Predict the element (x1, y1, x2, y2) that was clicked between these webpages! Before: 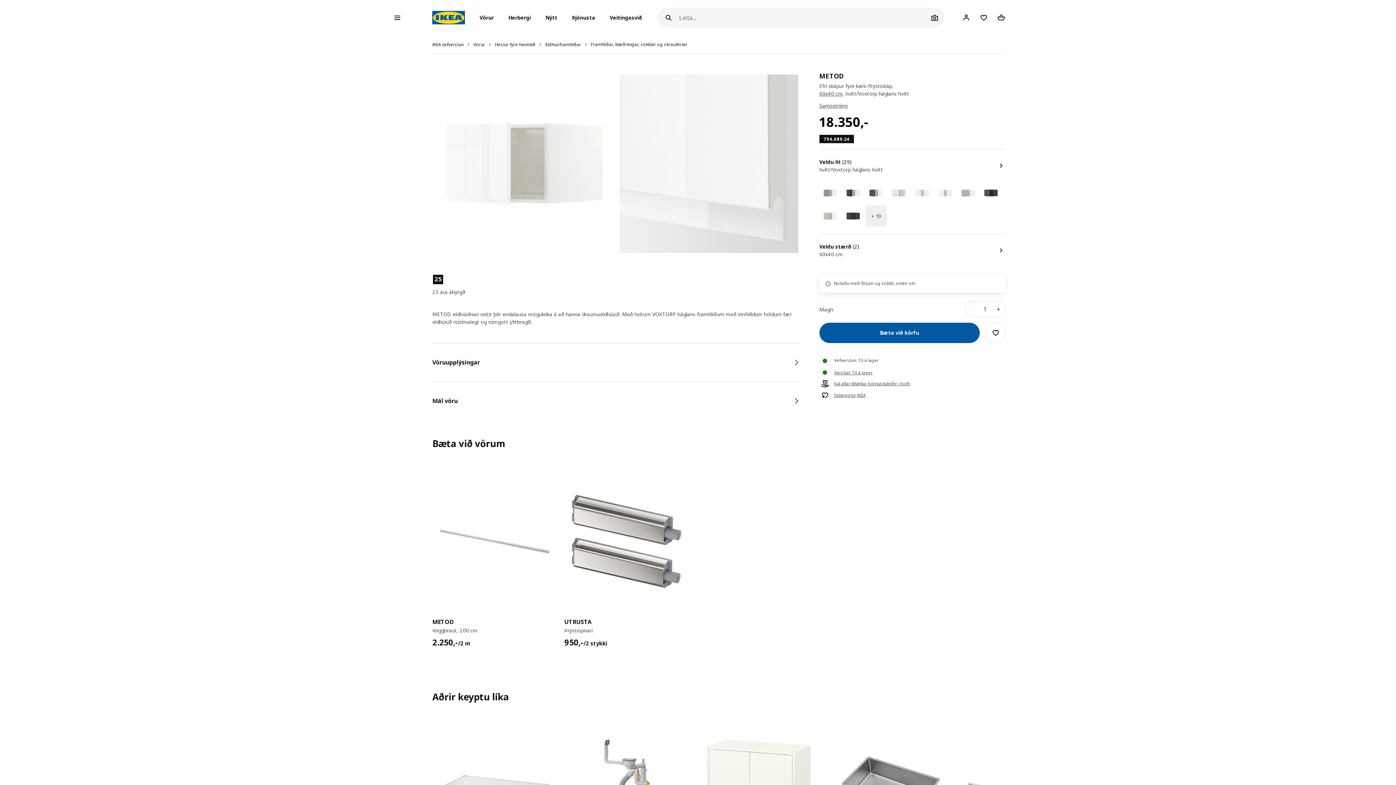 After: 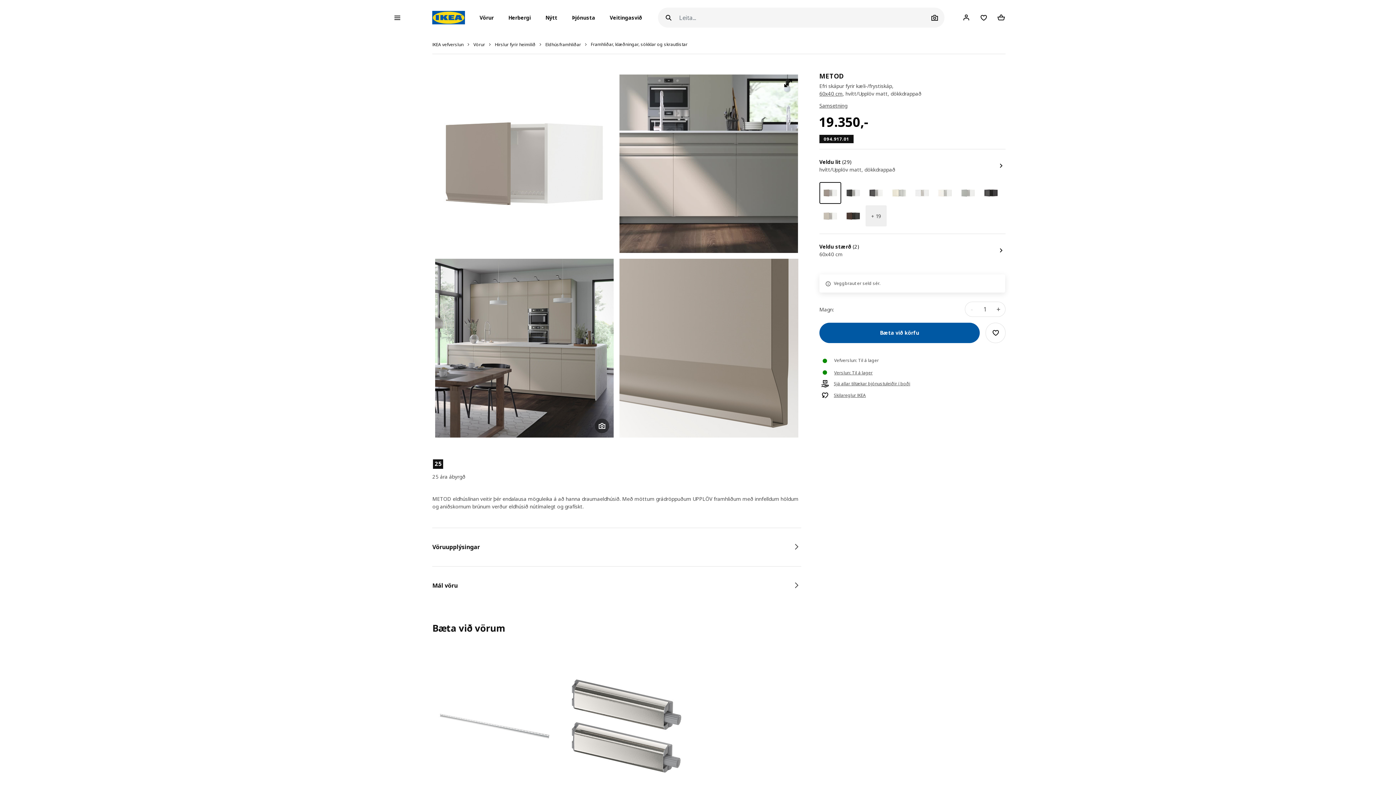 Action: bbox: (819, 182, 841, 204)